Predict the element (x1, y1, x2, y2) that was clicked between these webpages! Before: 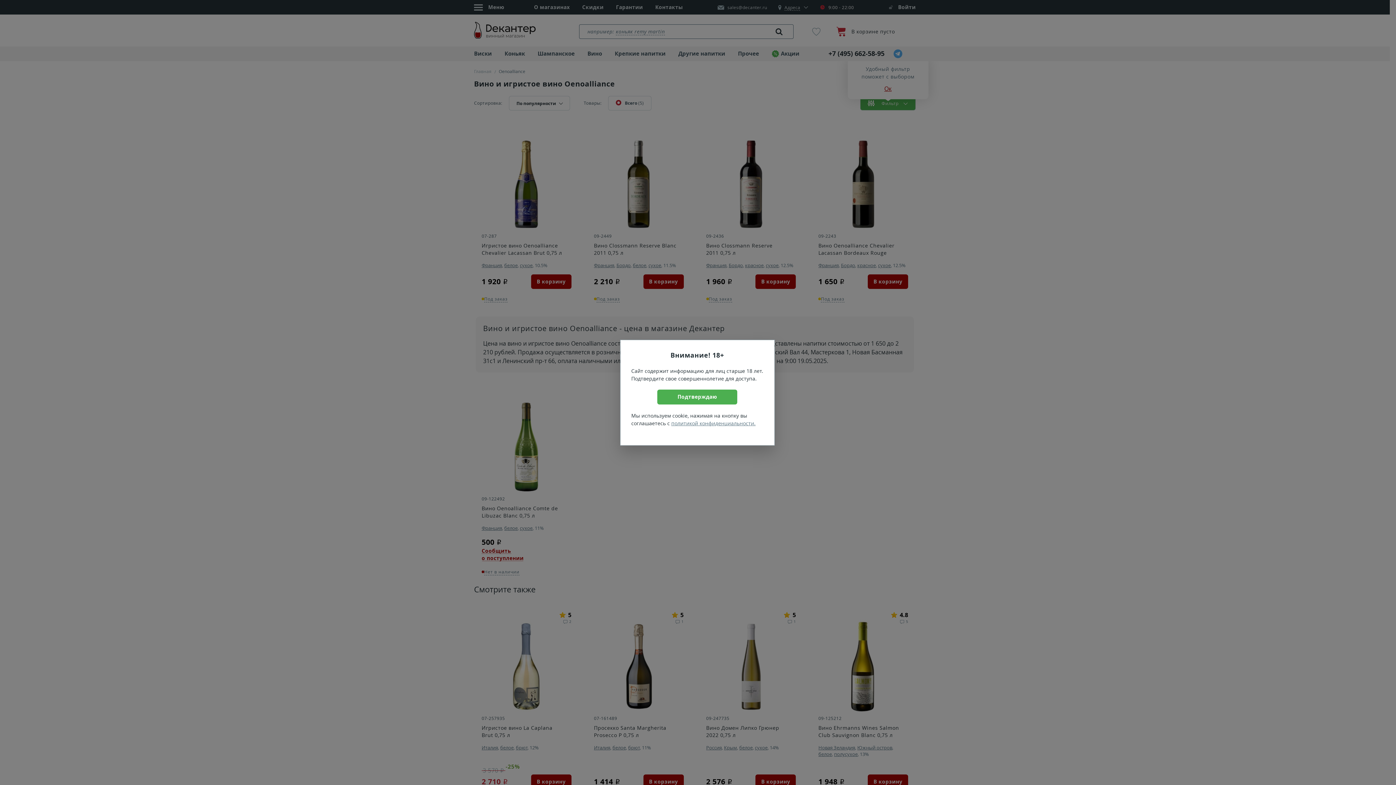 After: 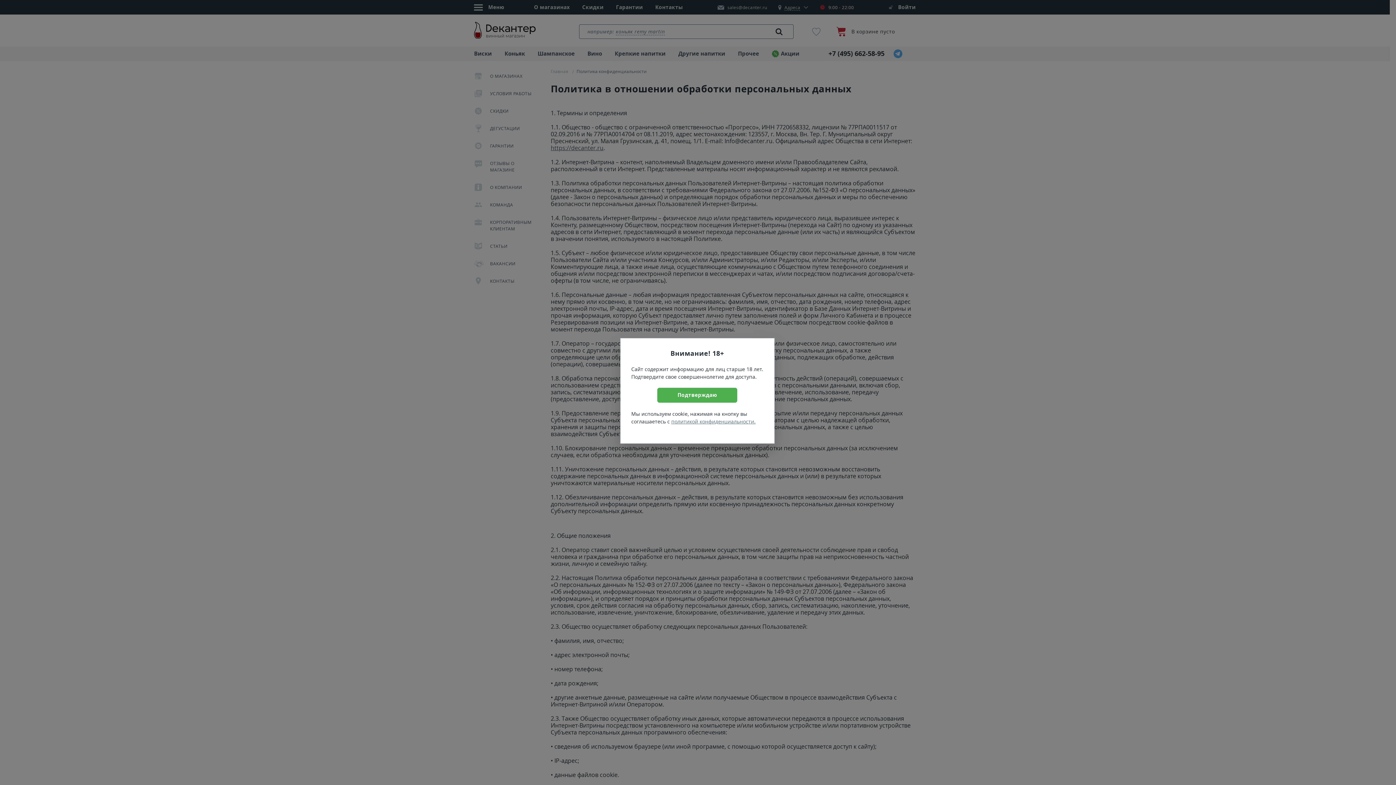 Action: bbox: (671, 419, 755, 426) label: политикой конфиденциальности.